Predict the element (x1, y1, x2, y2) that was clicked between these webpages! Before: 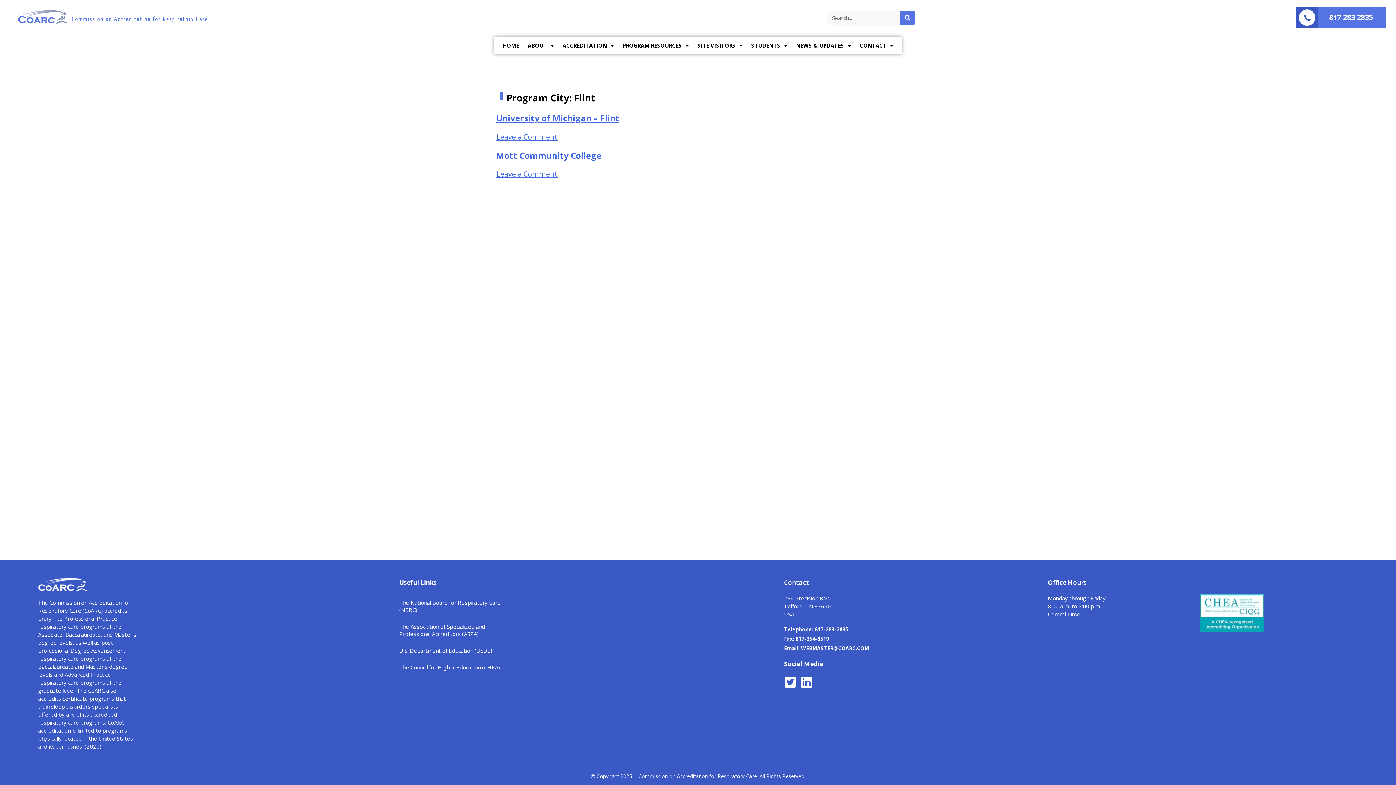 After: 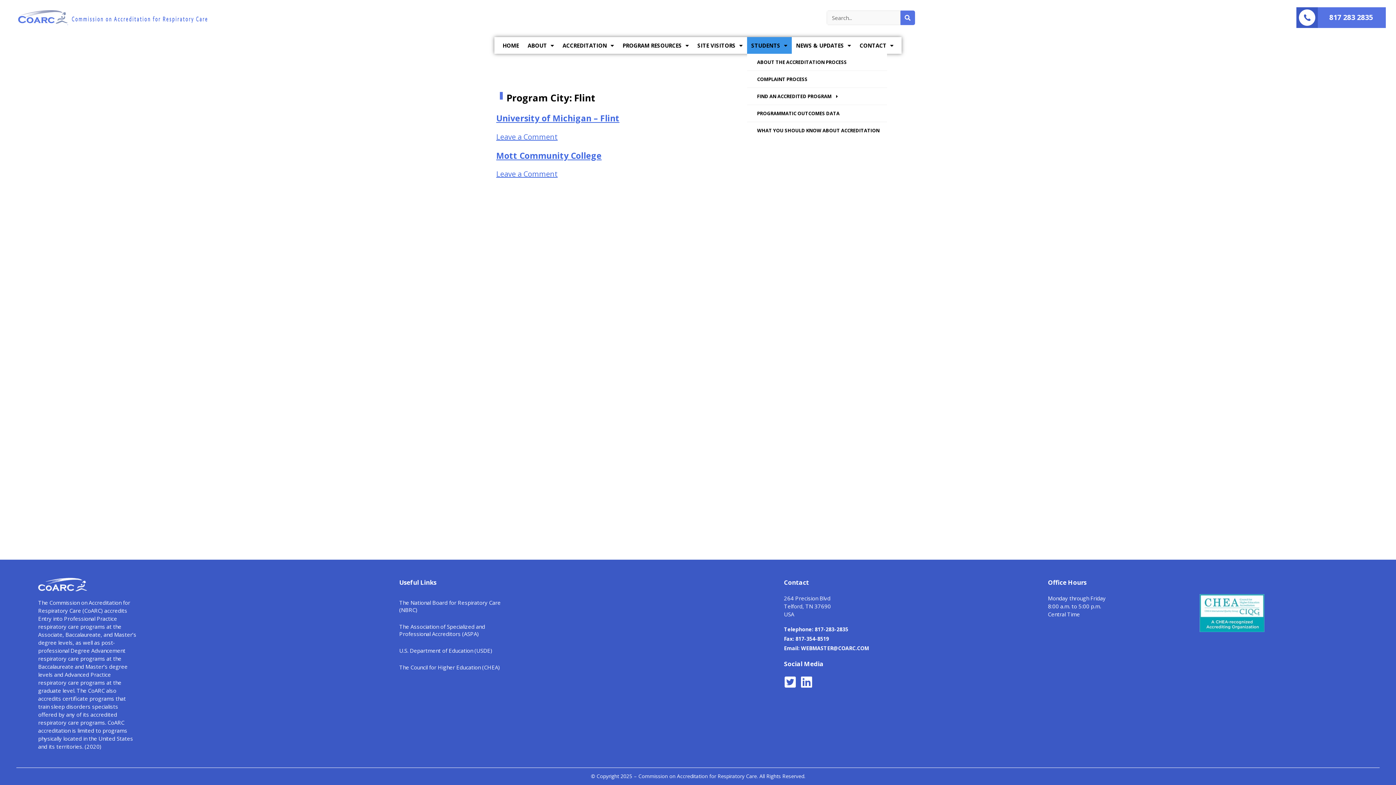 Action: label: STUDENTS bbox: (747, 37, 791, 53)